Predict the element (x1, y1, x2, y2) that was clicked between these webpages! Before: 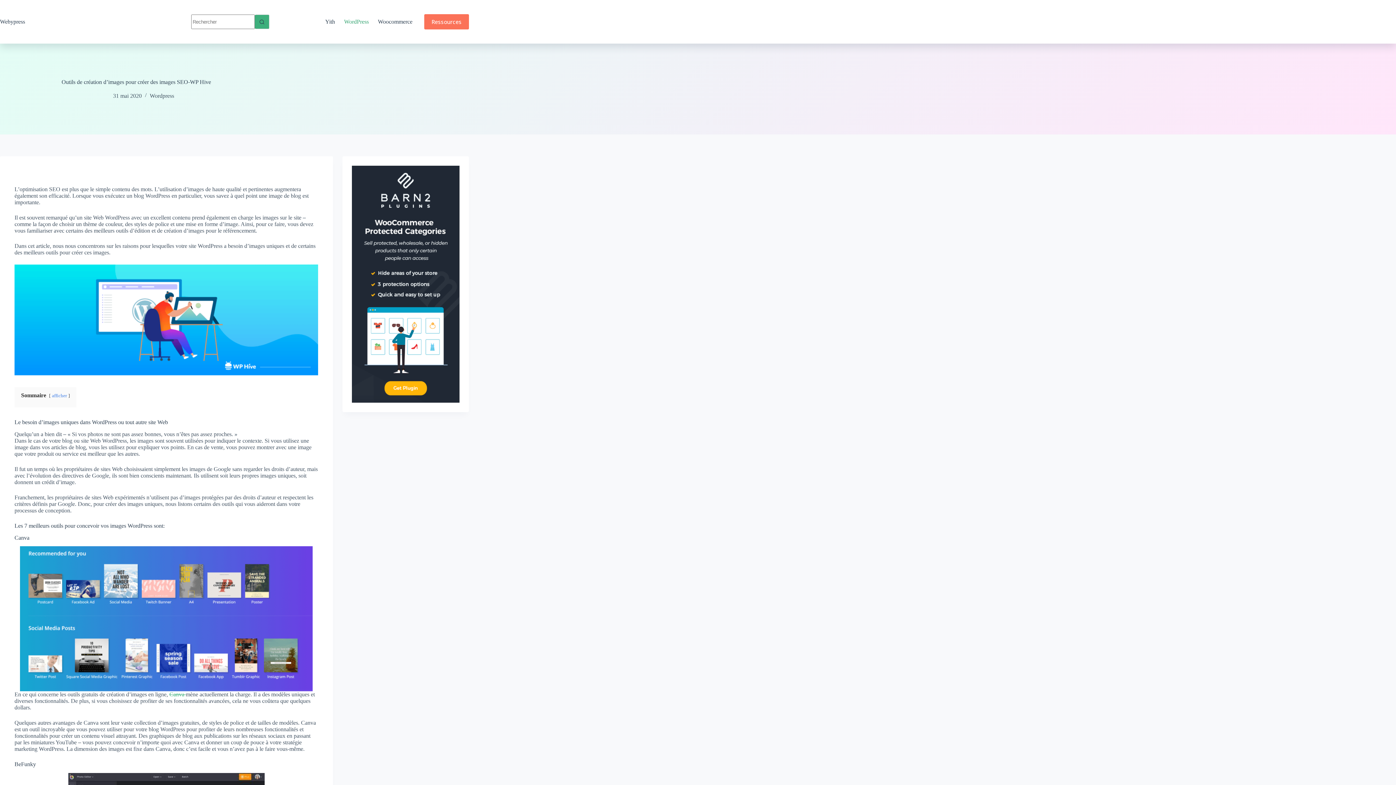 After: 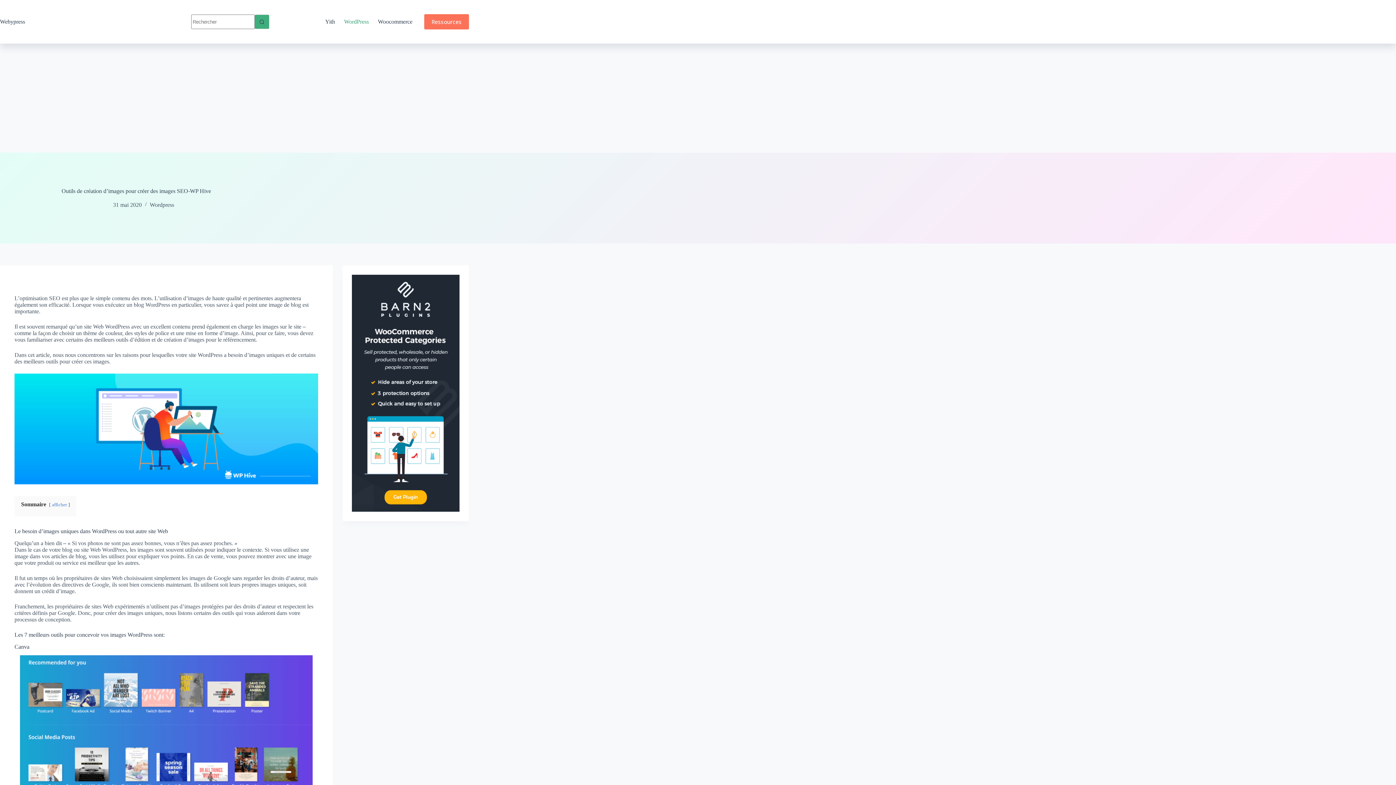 Action: label: afficher bbox: (52, 393, 66, 398)